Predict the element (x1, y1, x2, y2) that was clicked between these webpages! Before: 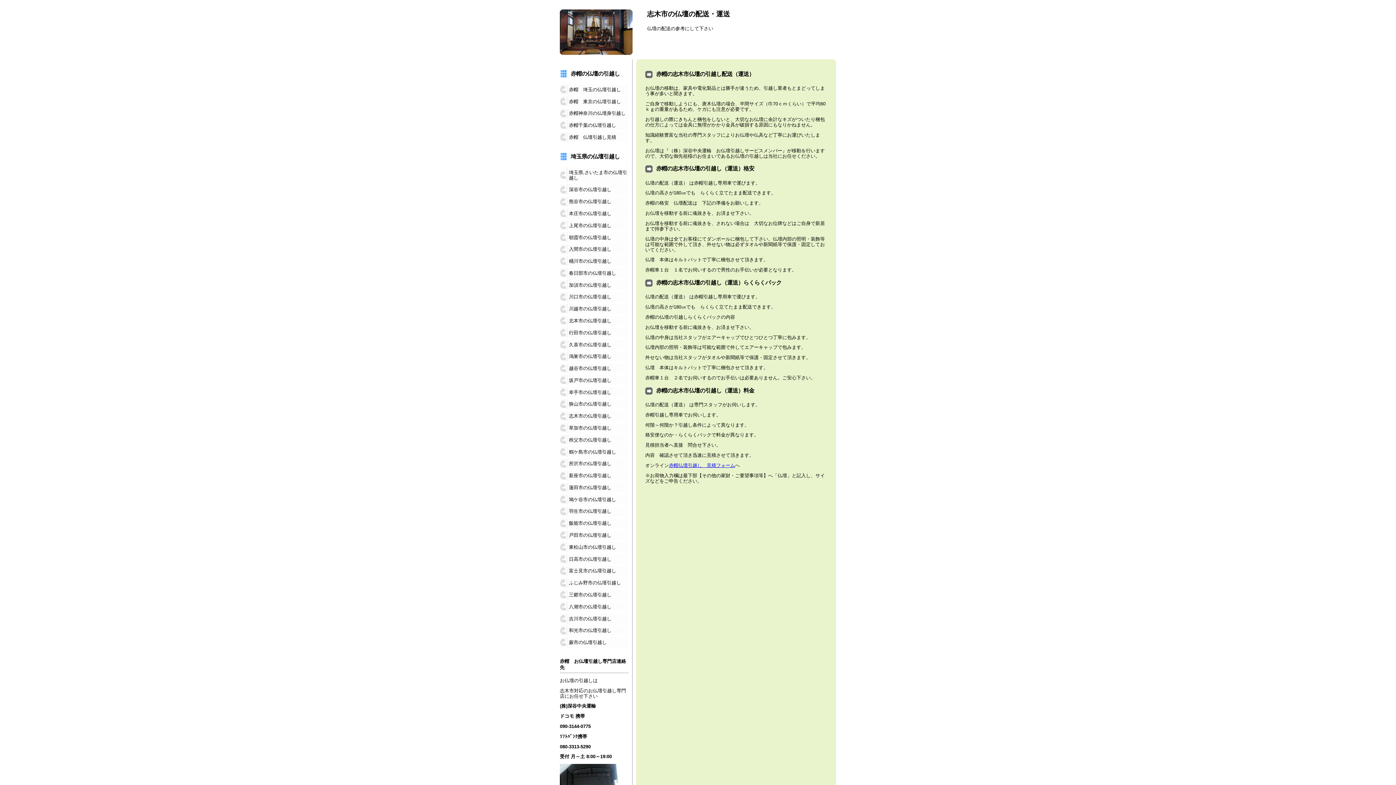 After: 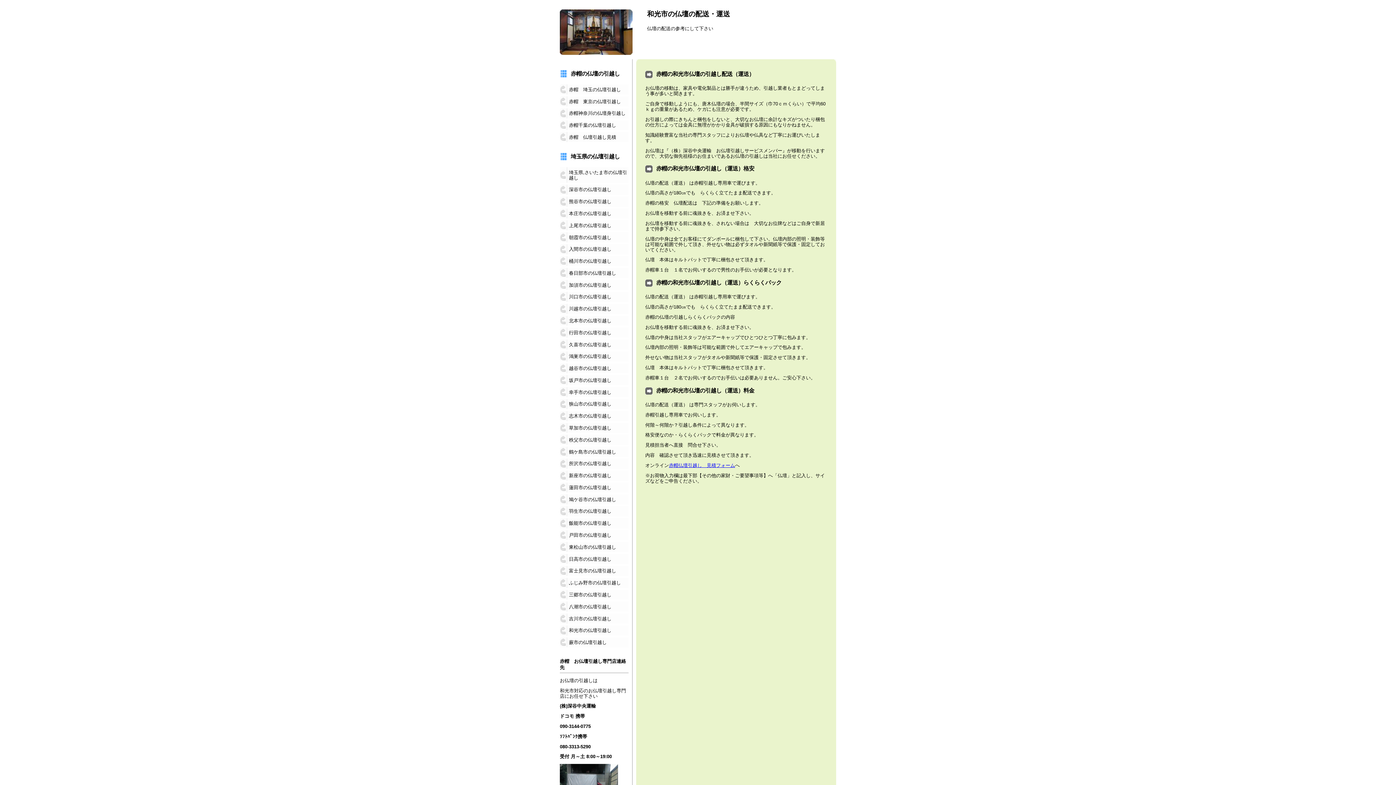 Action: bbox: (560, 625, 628, 635) label: 和光市の仏壇引越し